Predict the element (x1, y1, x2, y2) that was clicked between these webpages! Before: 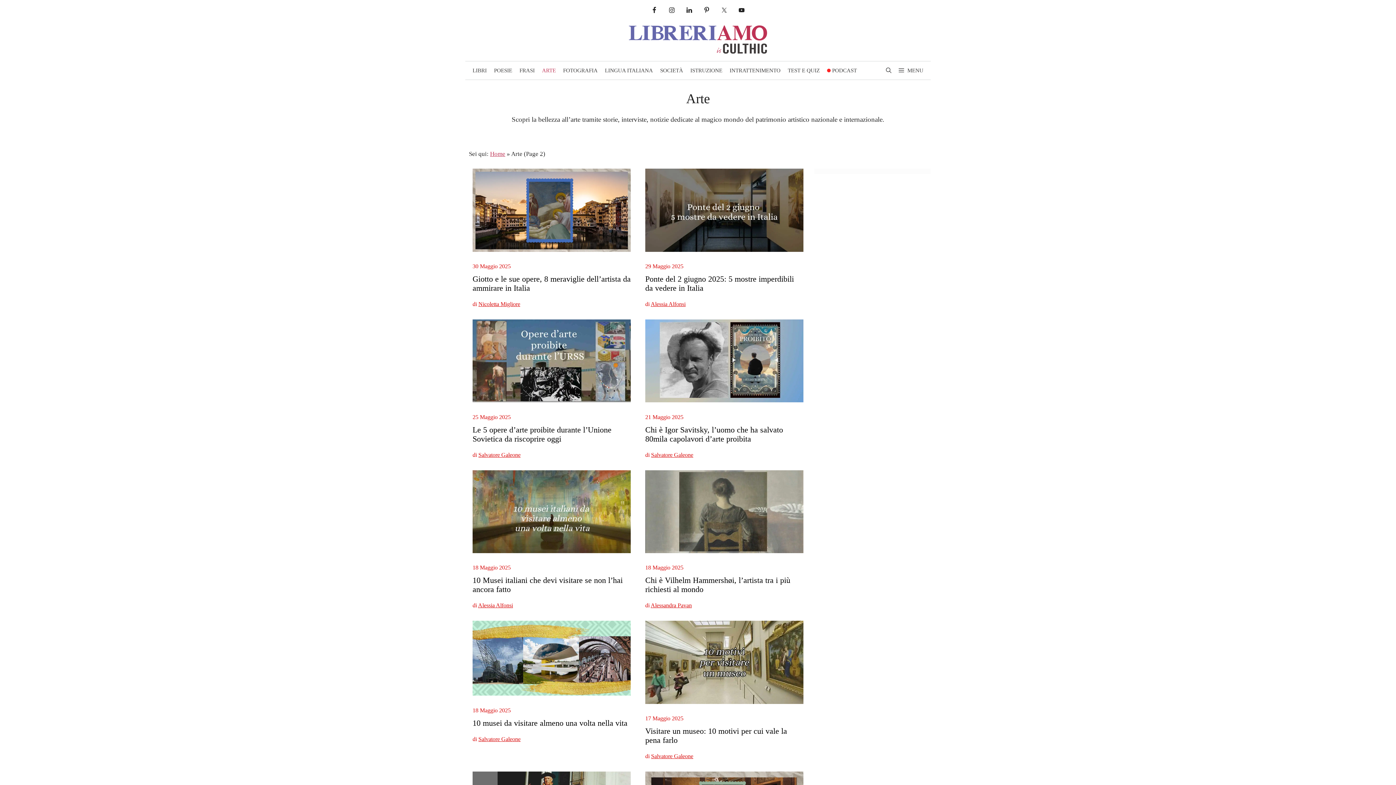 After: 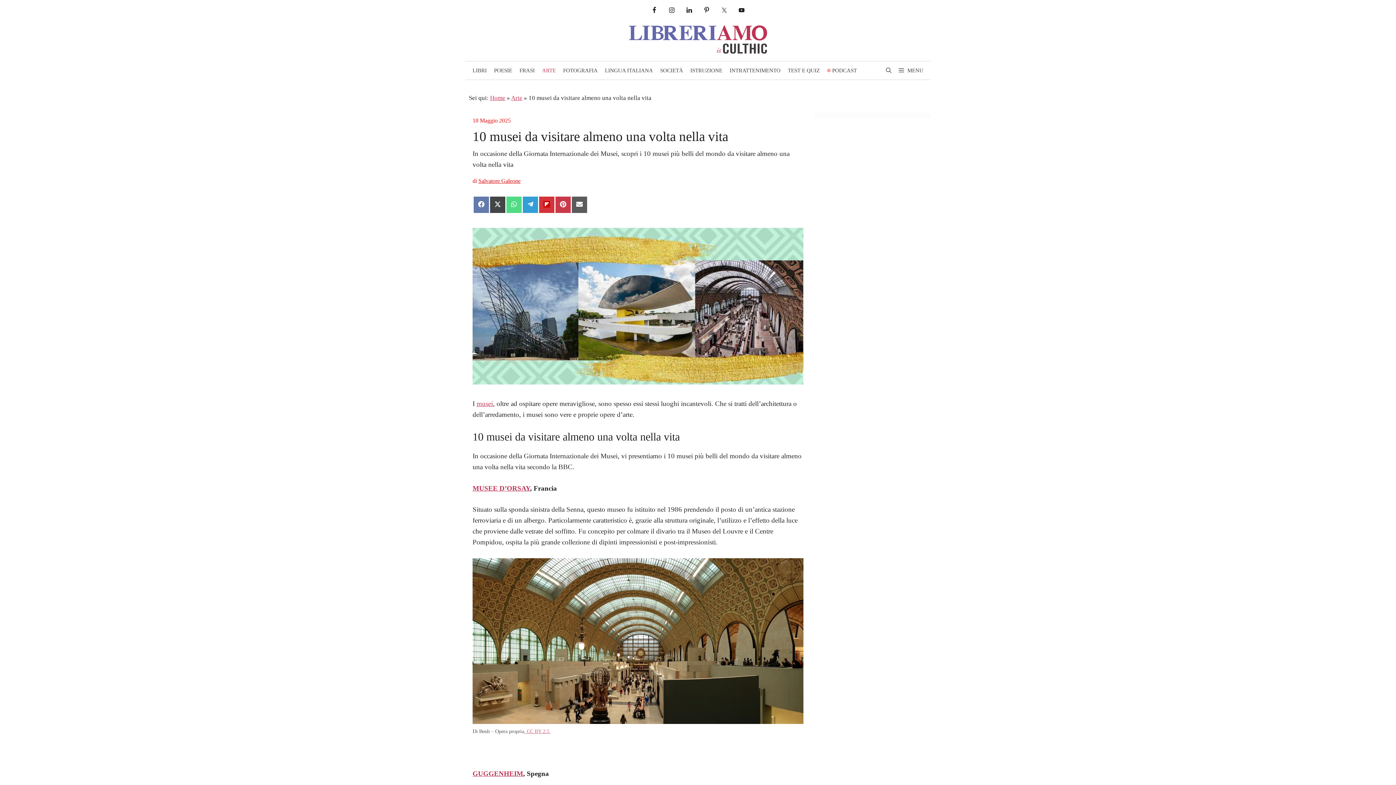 Action: bbox: (472, 689, 630, 697)